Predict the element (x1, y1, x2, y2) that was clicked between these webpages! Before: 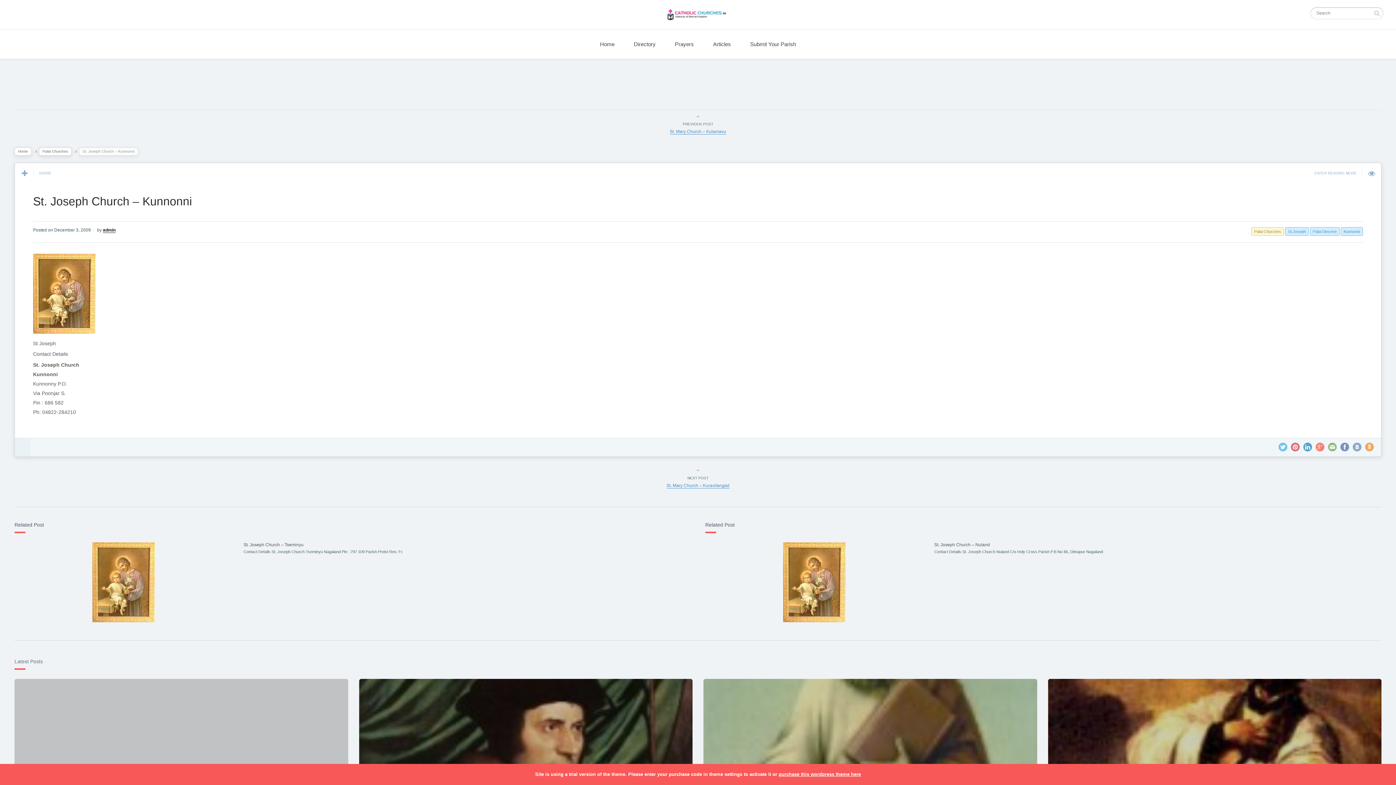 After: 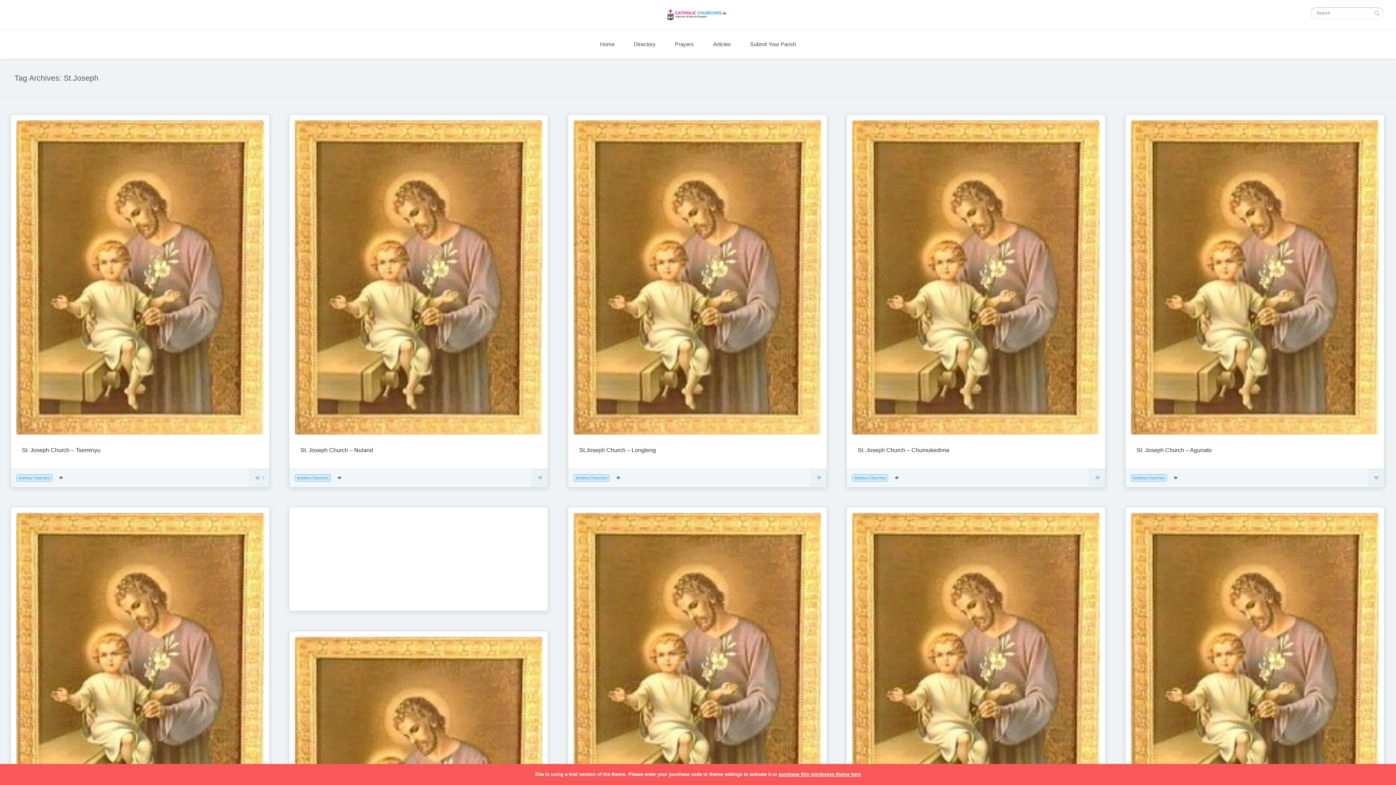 Action: label: St.Joseph bbox: (1285, 227, 1309, 236)